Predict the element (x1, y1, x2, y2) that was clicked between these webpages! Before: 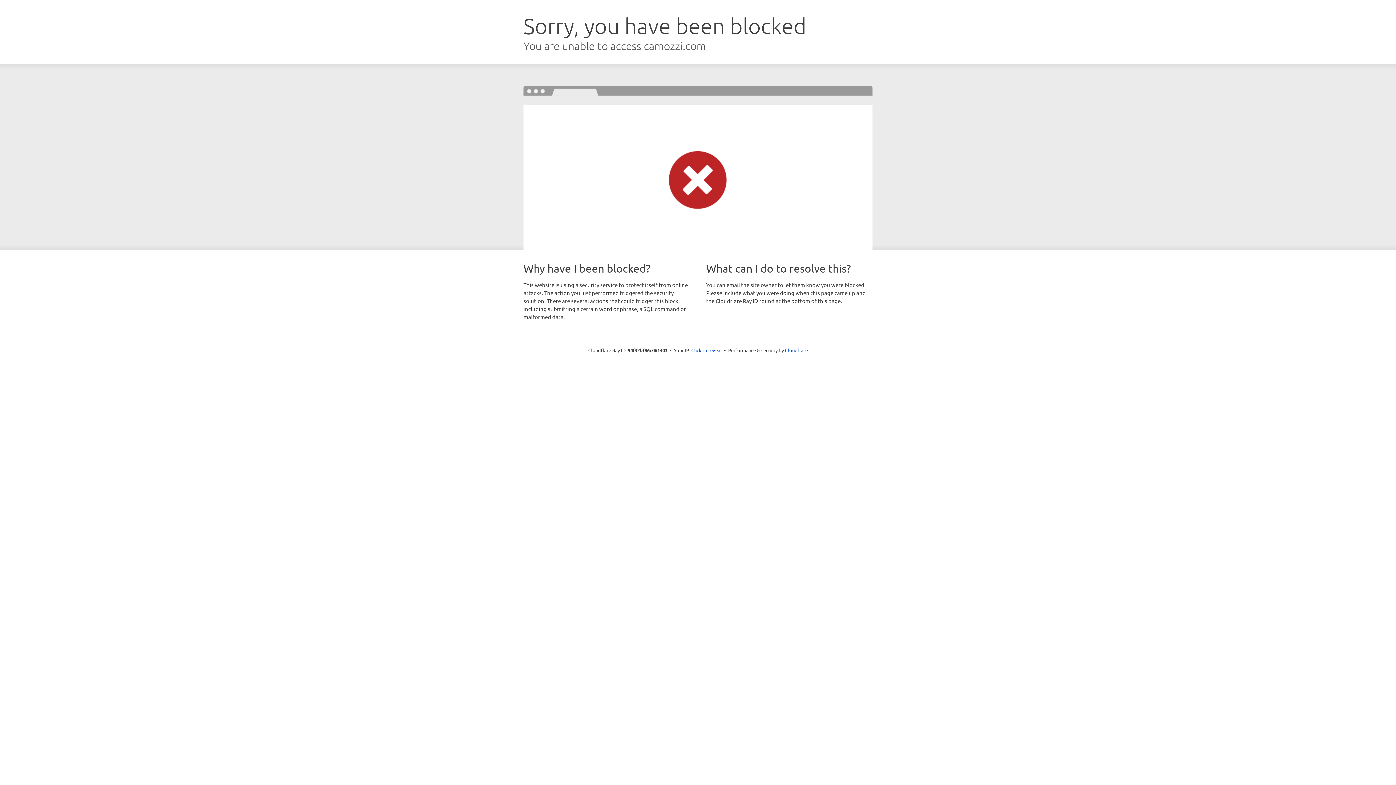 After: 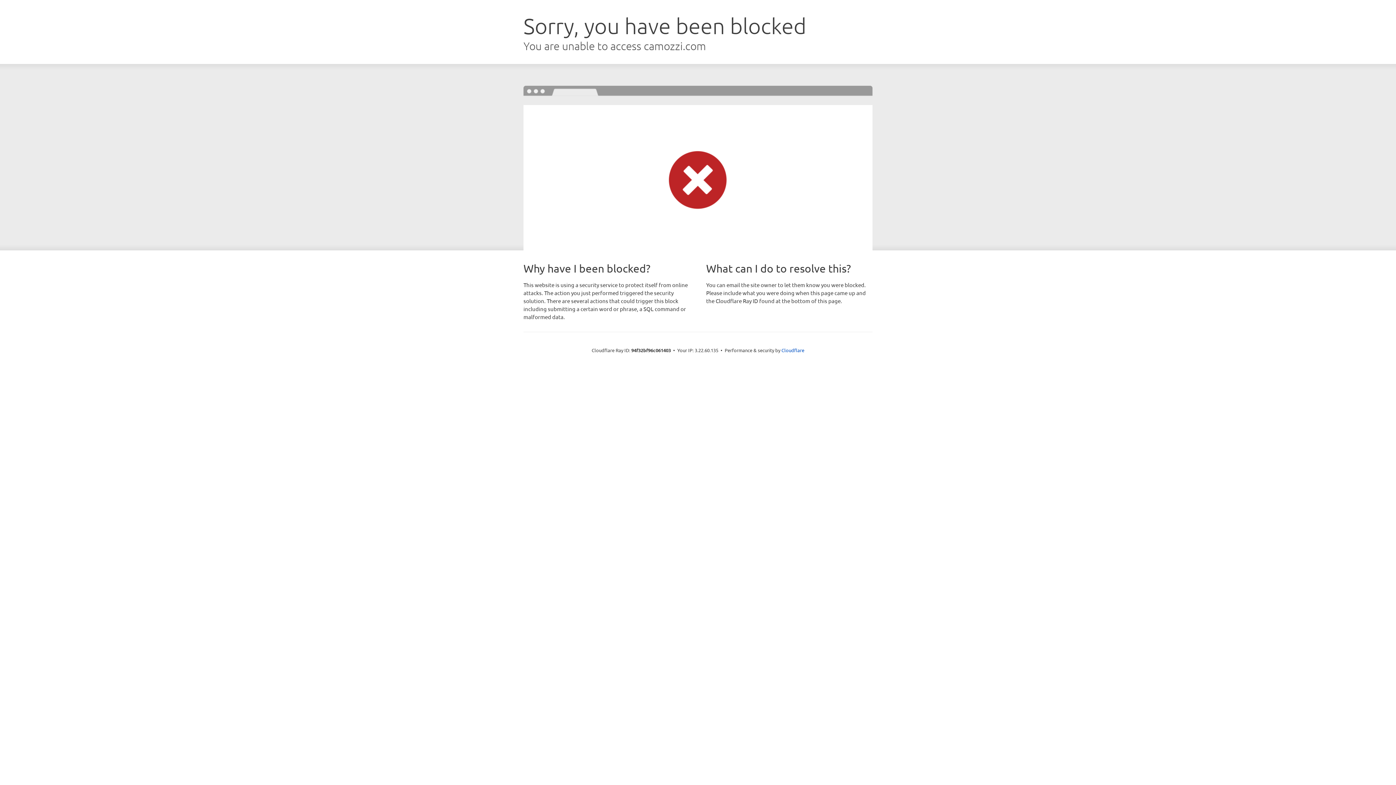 Action: label: Click to reveal bbox: (691, 346, 722, 353)